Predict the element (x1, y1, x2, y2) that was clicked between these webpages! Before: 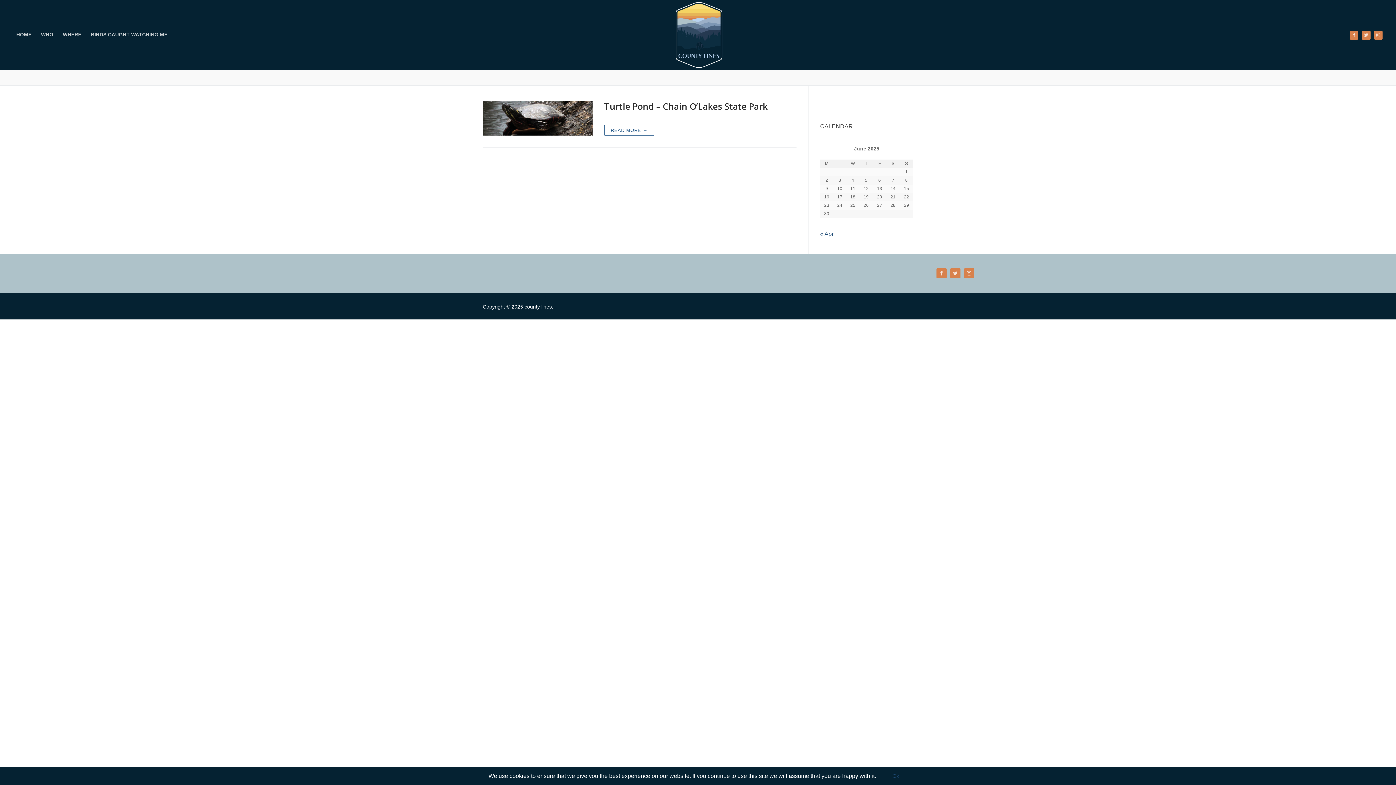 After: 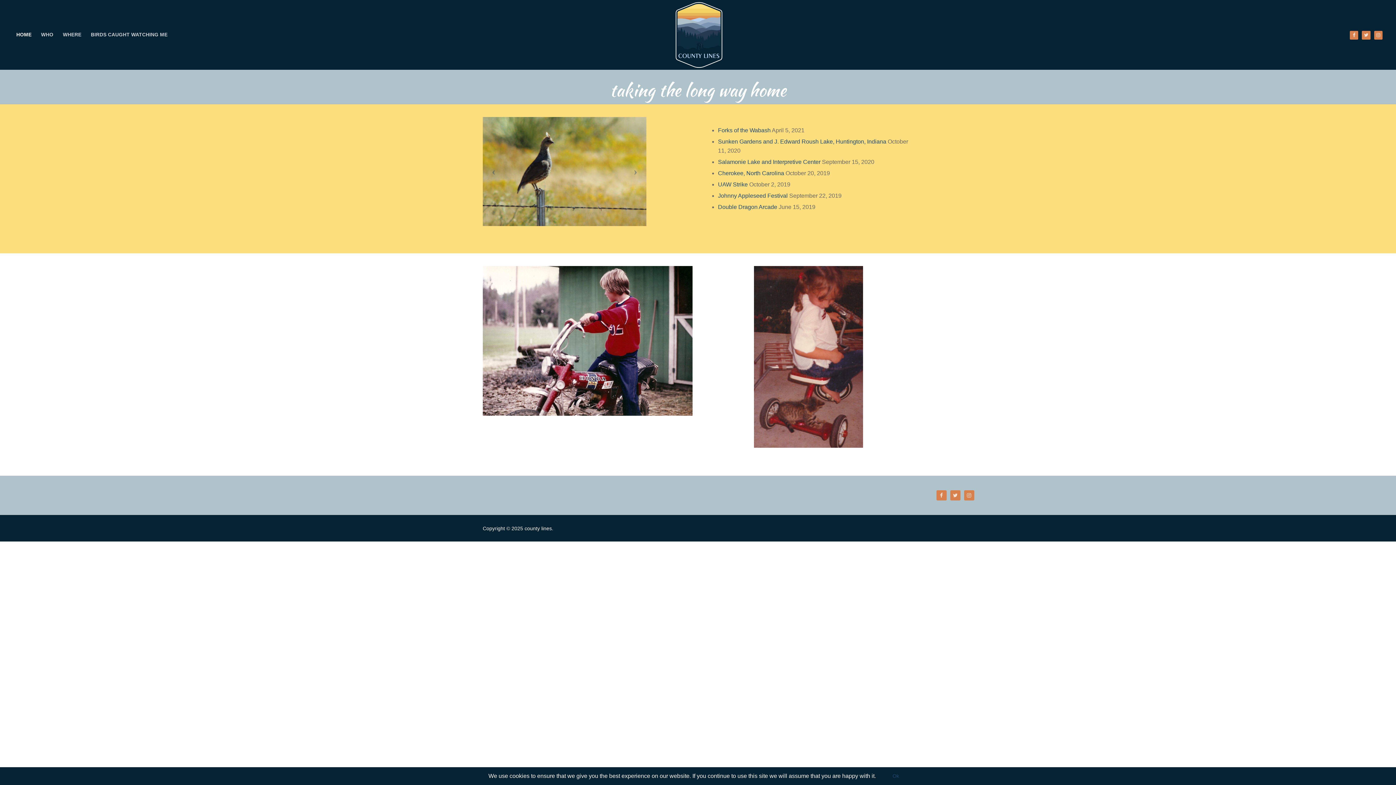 Action: label: HOME bbox: (11, 28, 36, 41)